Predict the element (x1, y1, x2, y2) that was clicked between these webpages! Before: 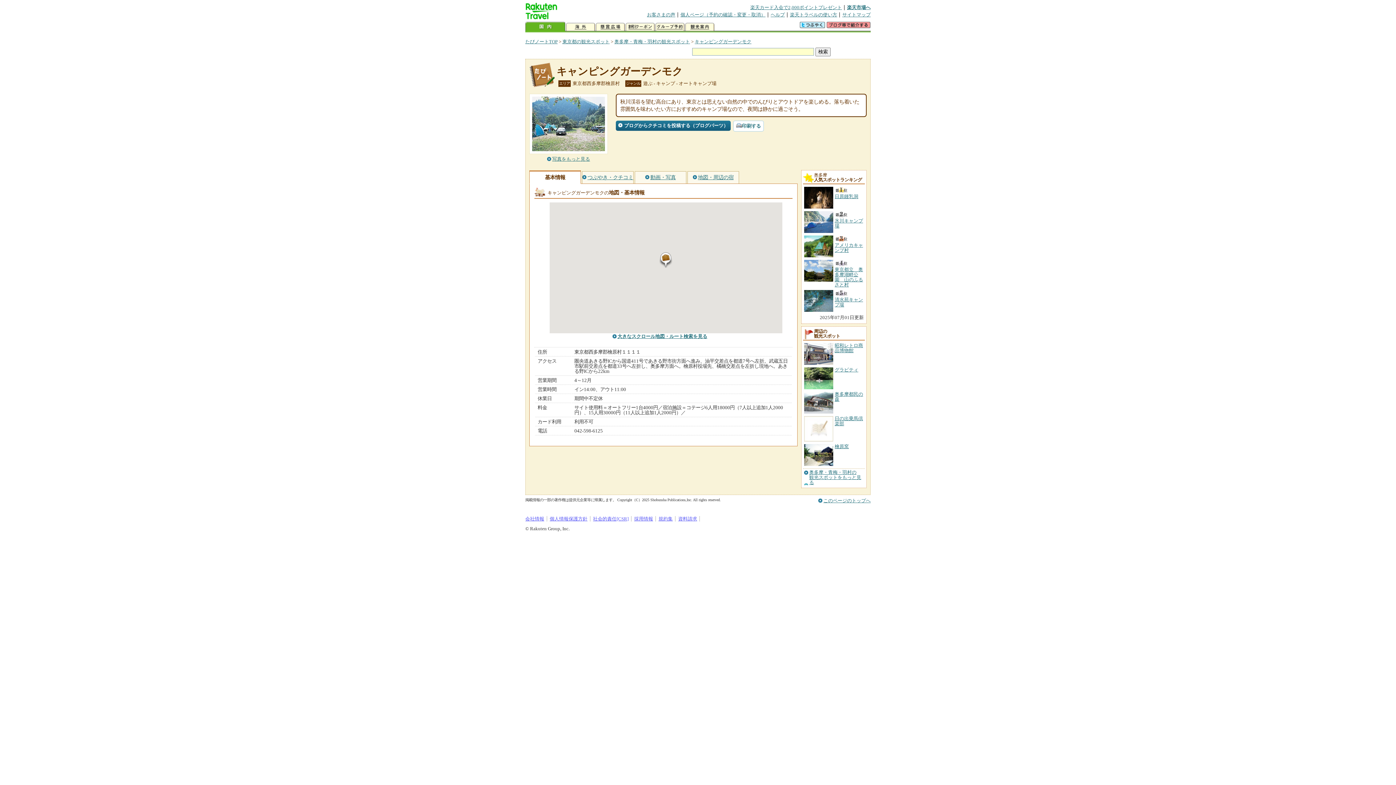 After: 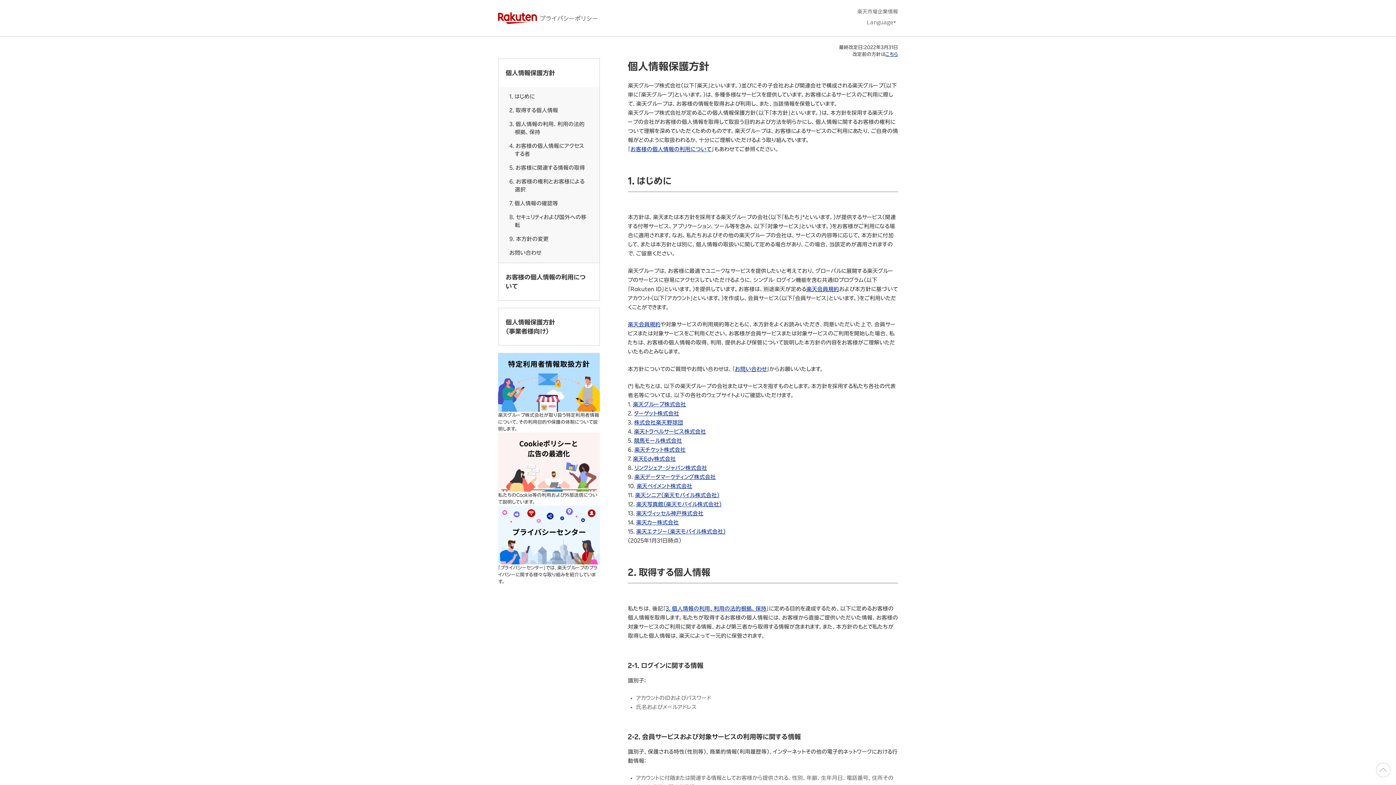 Action: label: 個人情報保護方針 bbox: (549, 516, 587, 521)